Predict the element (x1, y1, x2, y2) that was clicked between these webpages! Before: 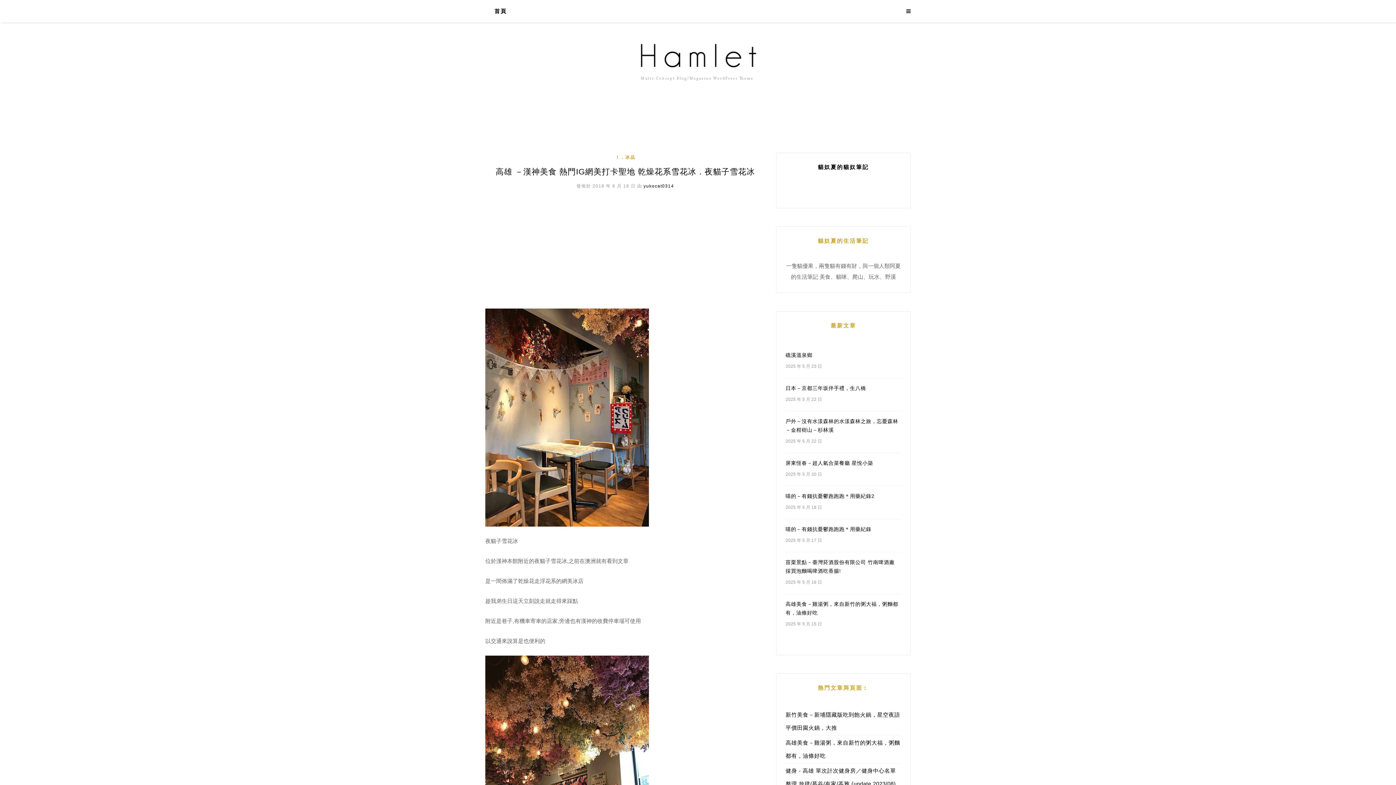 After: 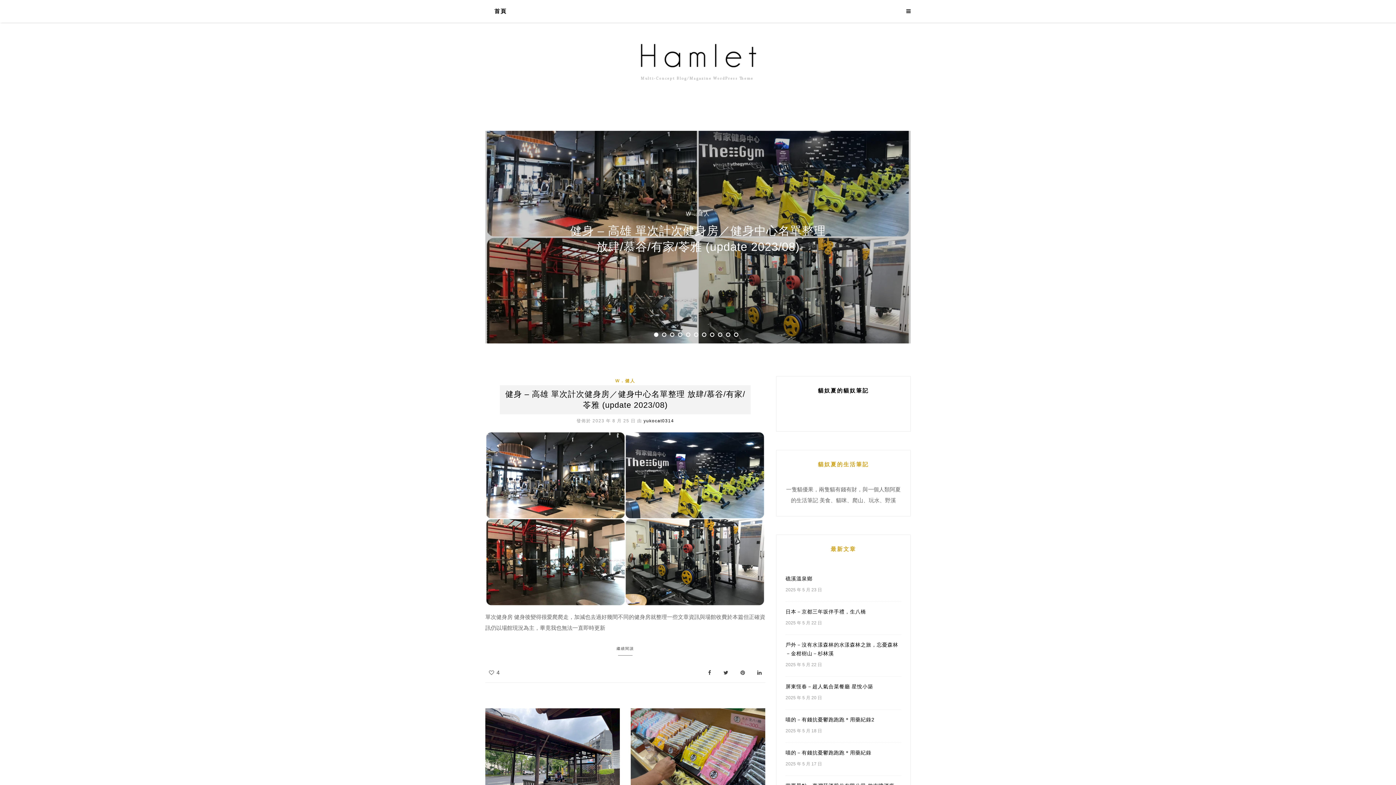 Action: bbox: (643, 183, 674, 188) label: yukocat0314